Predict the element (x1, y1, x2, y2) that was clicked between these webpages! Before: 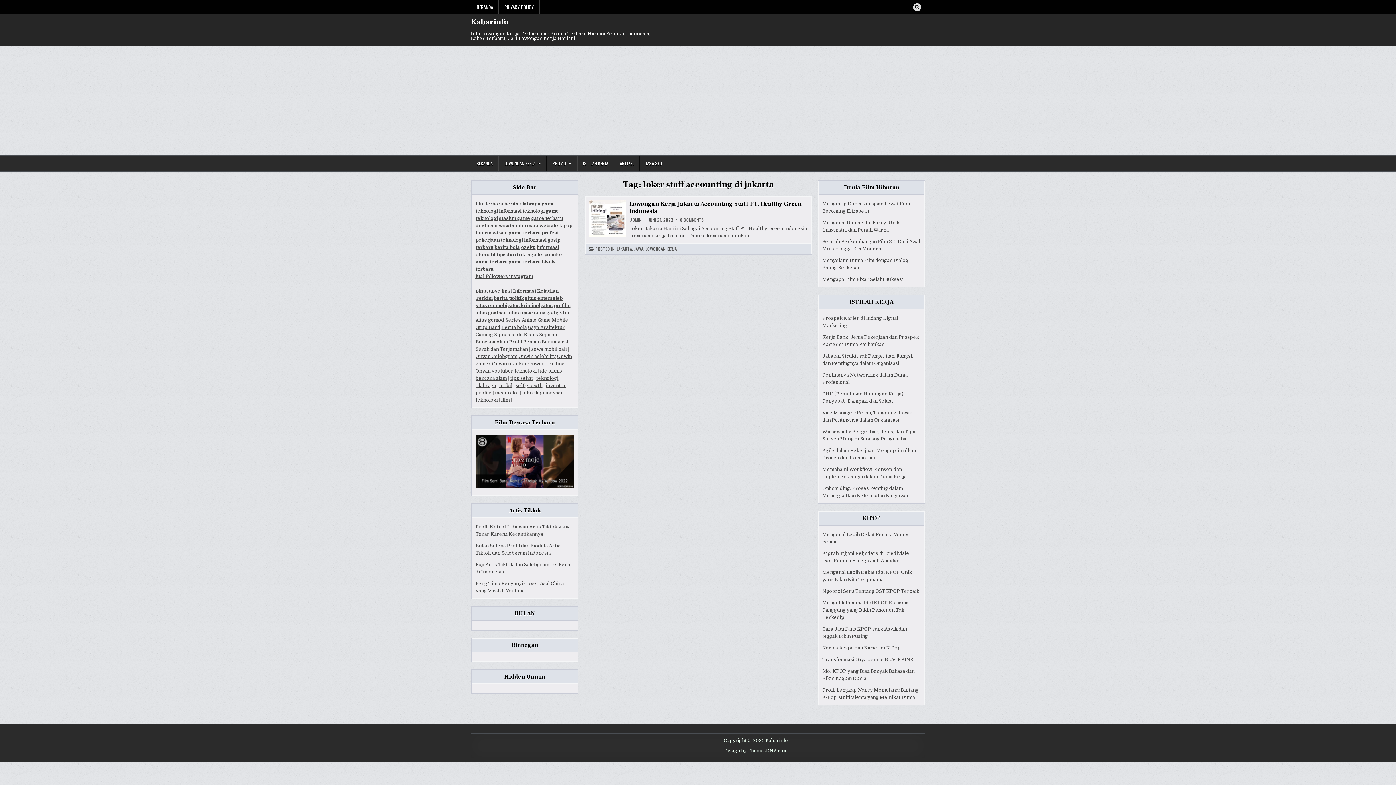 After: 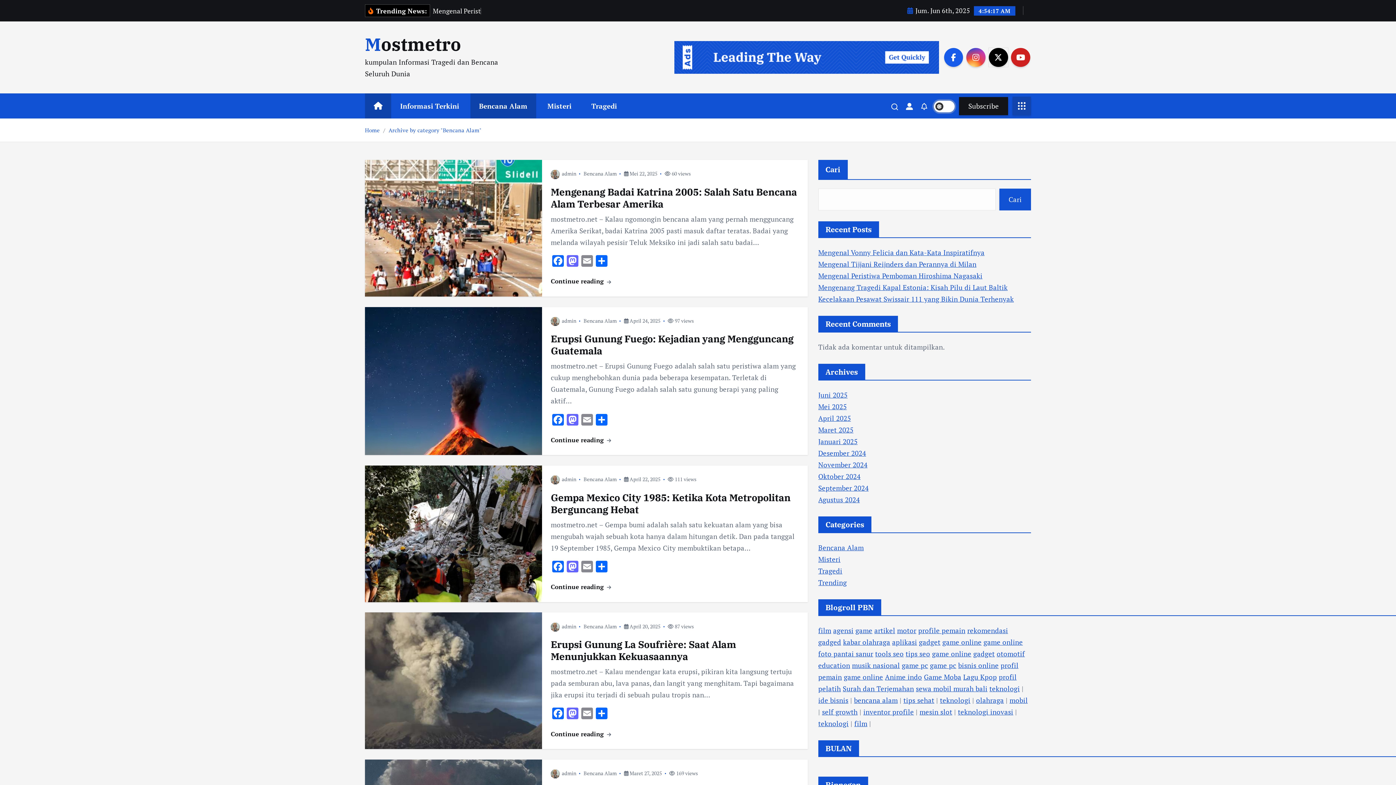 Action: label: Bencana Alam bbox: (475, 339, 508, 344)